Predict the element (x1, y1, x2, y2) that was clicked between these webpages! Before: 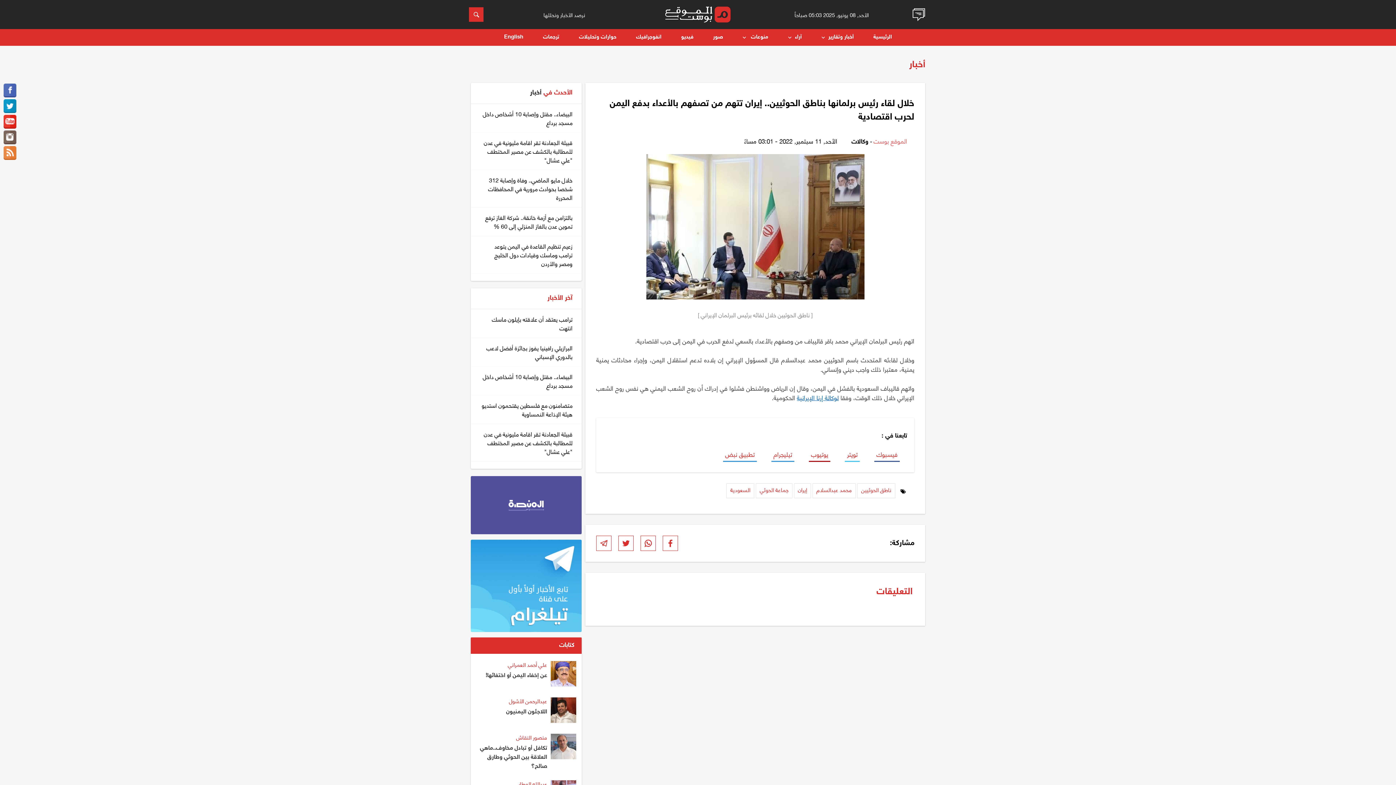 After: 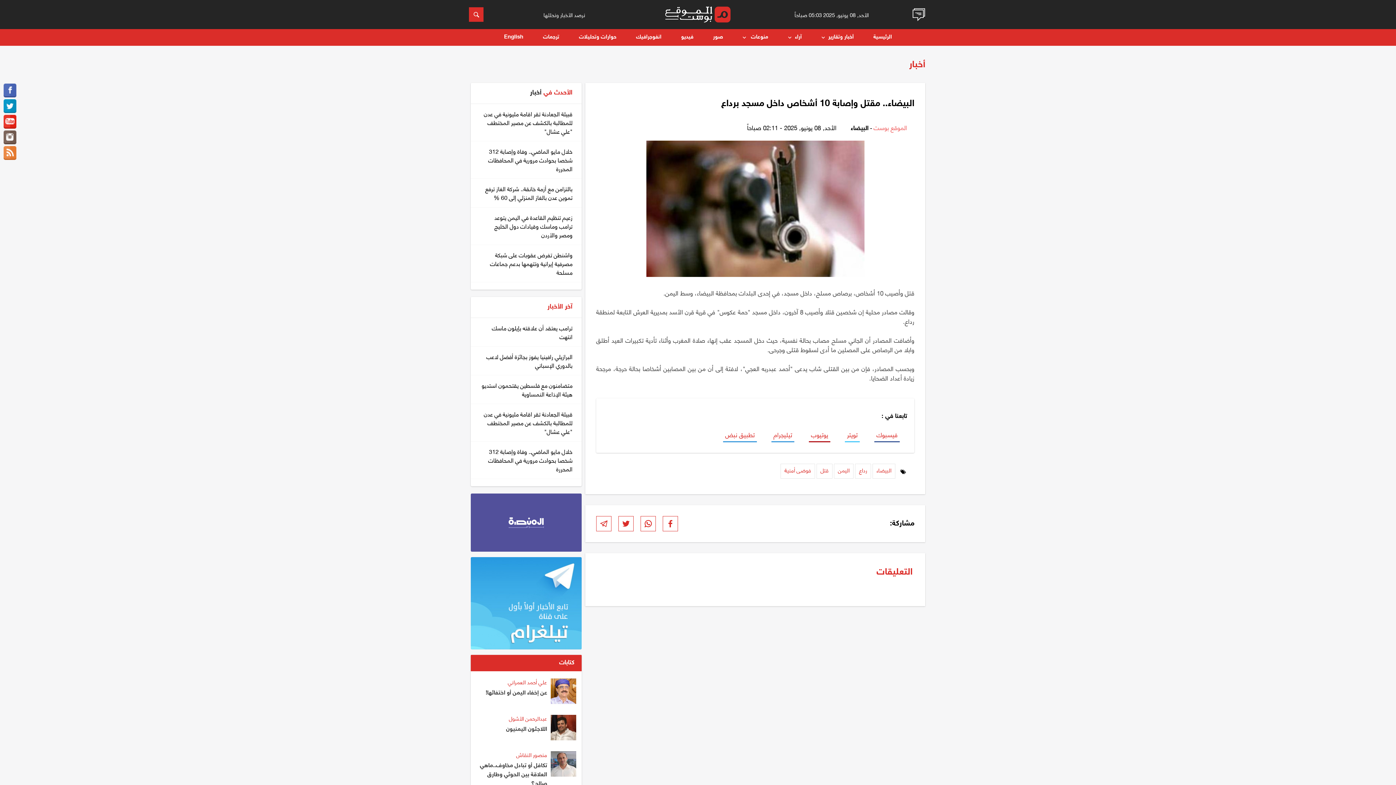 Action: label: البيضاء.. مقتل وإصابة 10 أشخاص داخل مسجد برداع bbox: (470, 366, 581, 395)